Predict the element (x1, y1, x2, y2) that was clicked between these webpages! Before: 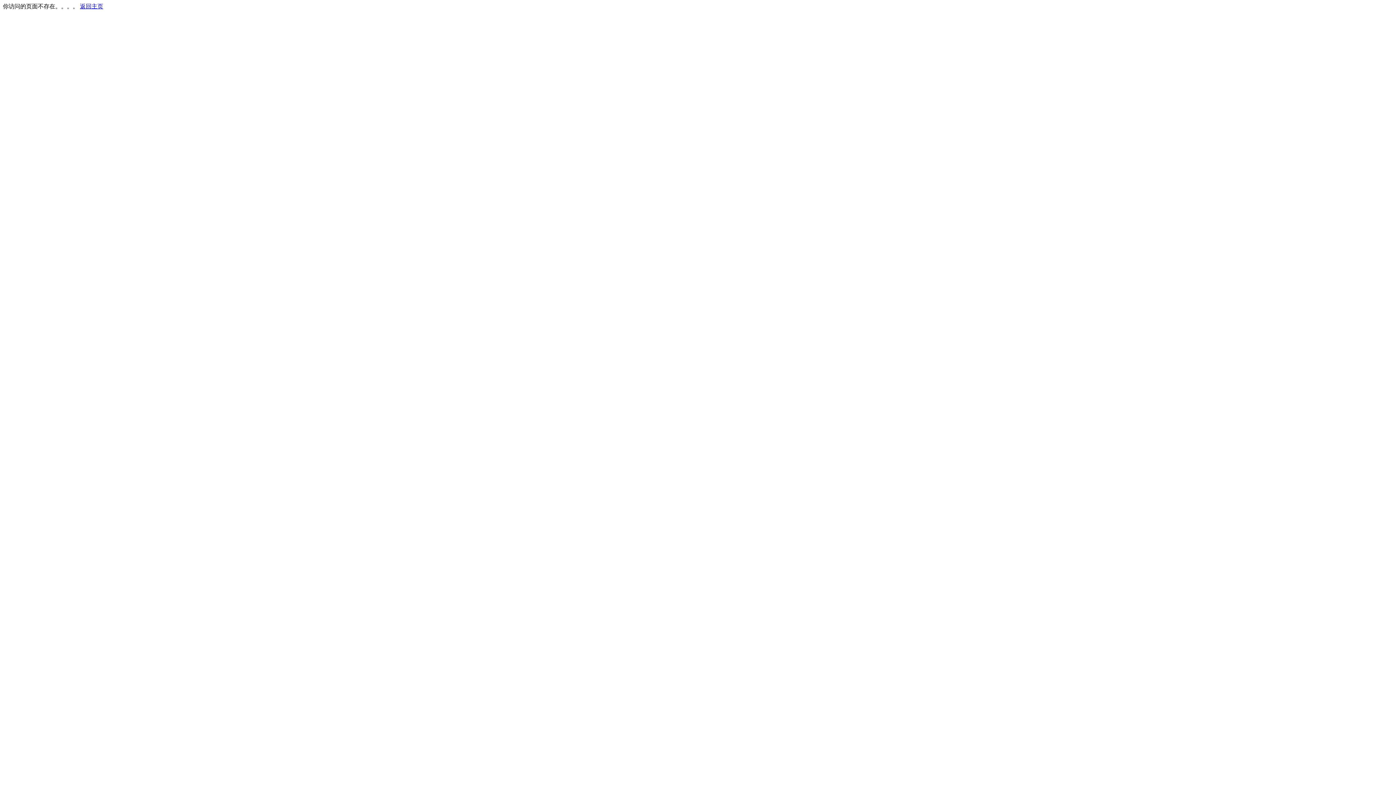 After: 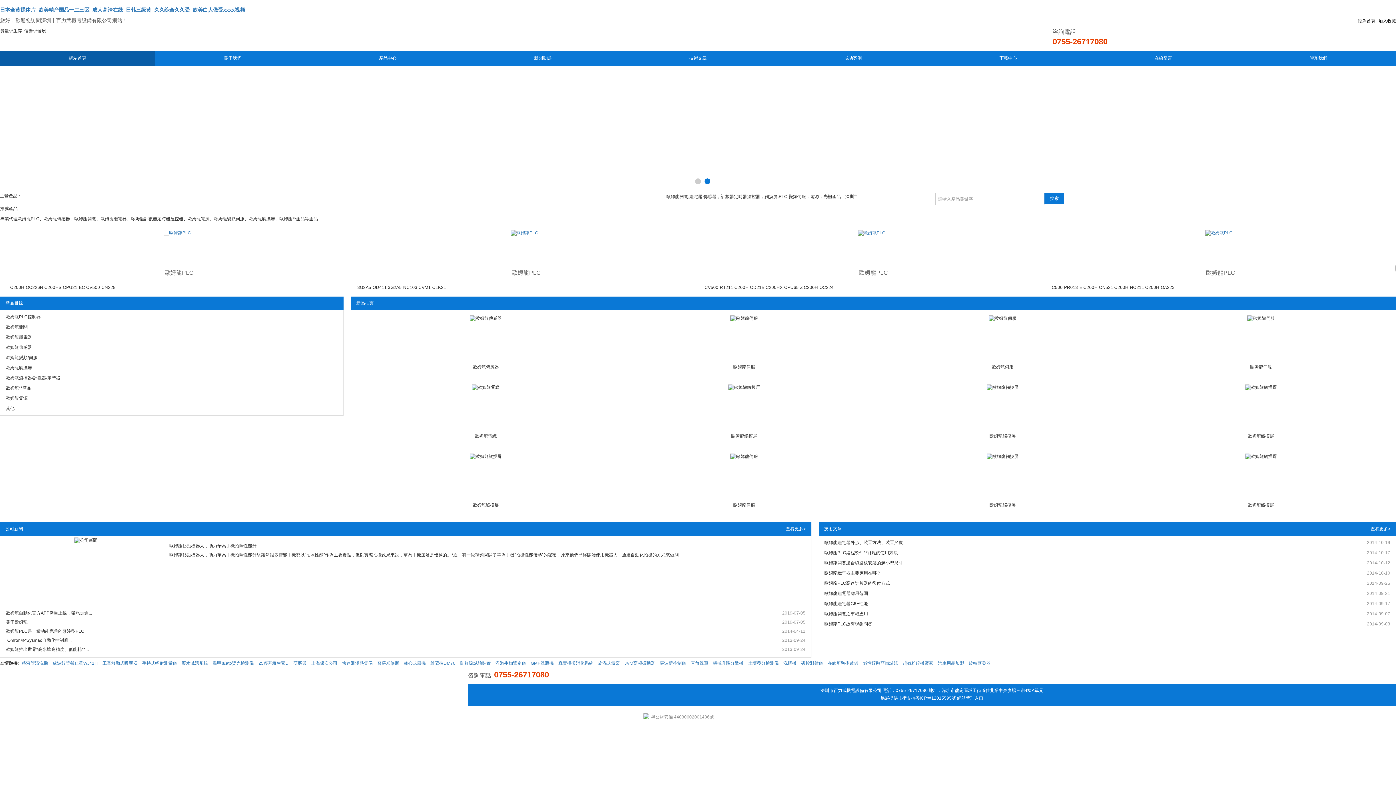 Action: label: 返回主页 bbox: (80, 3, 103, 9)